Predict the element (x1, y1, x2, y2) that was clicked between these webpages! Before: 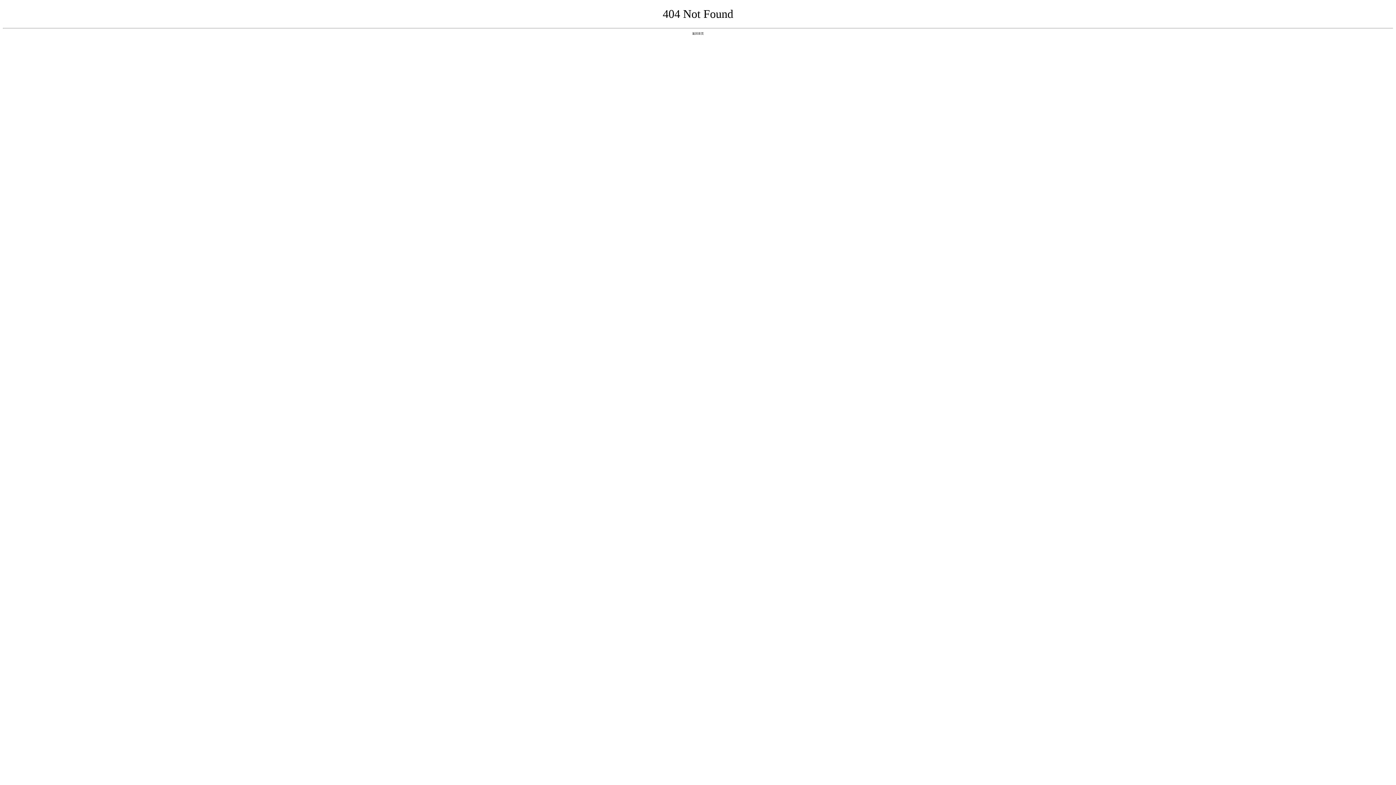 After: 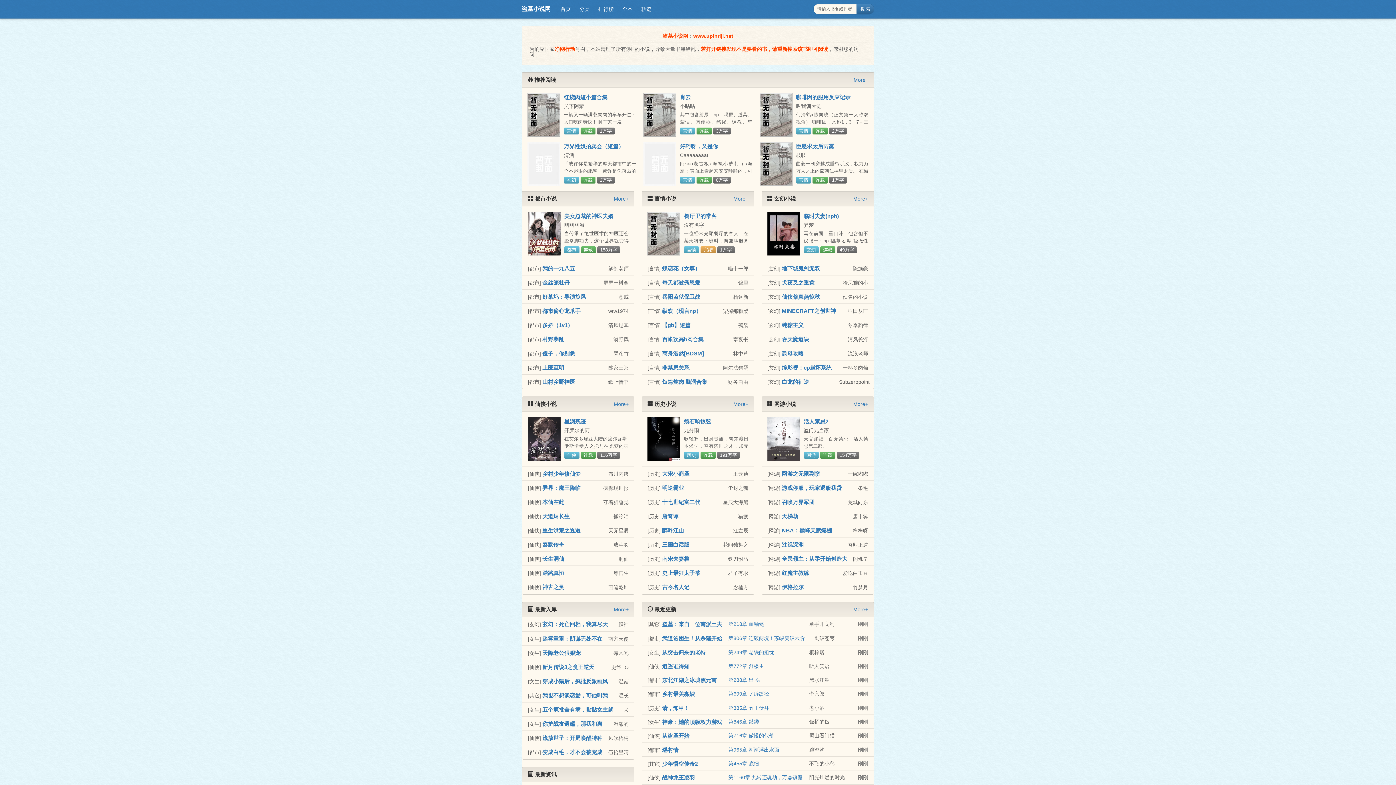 Action: bbox: (692, 31, 704, 35) label: 返回首页